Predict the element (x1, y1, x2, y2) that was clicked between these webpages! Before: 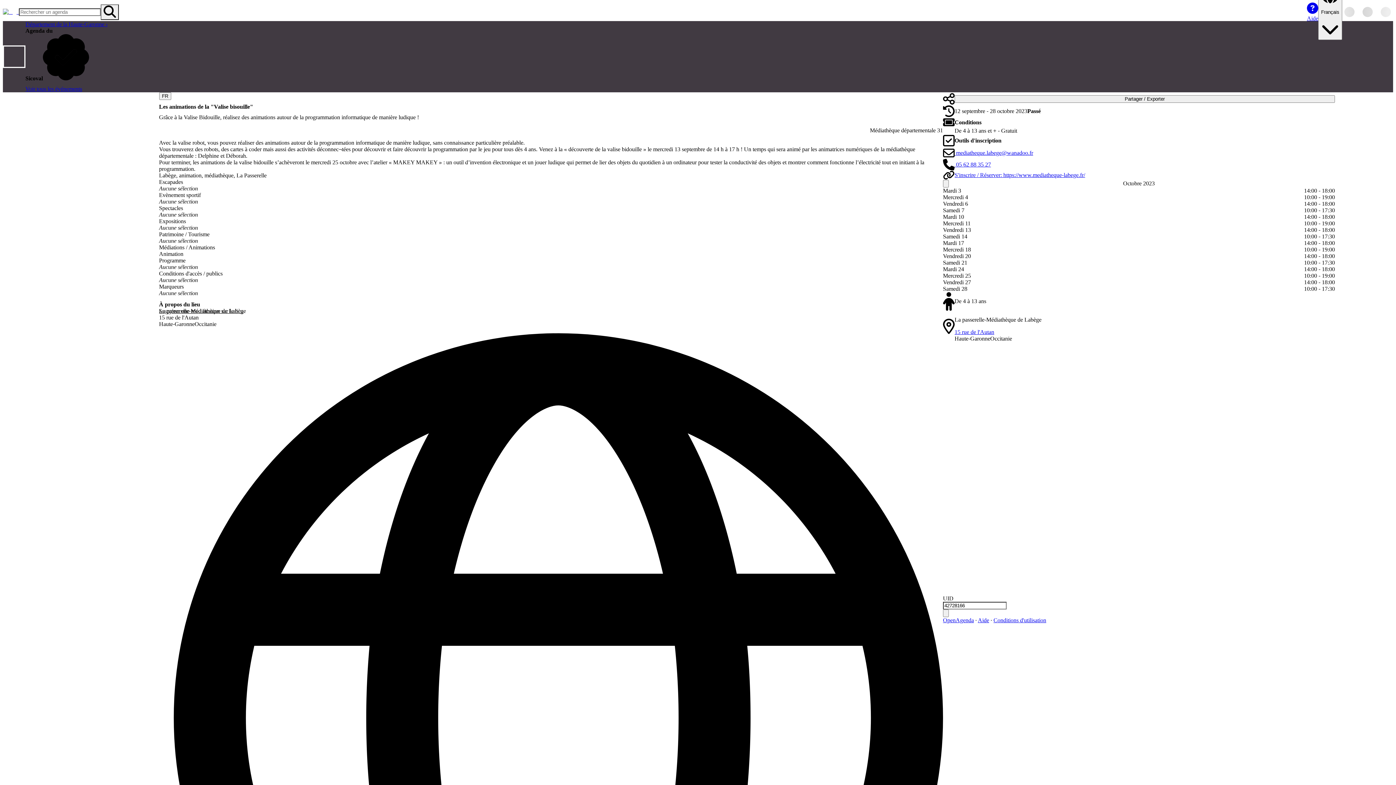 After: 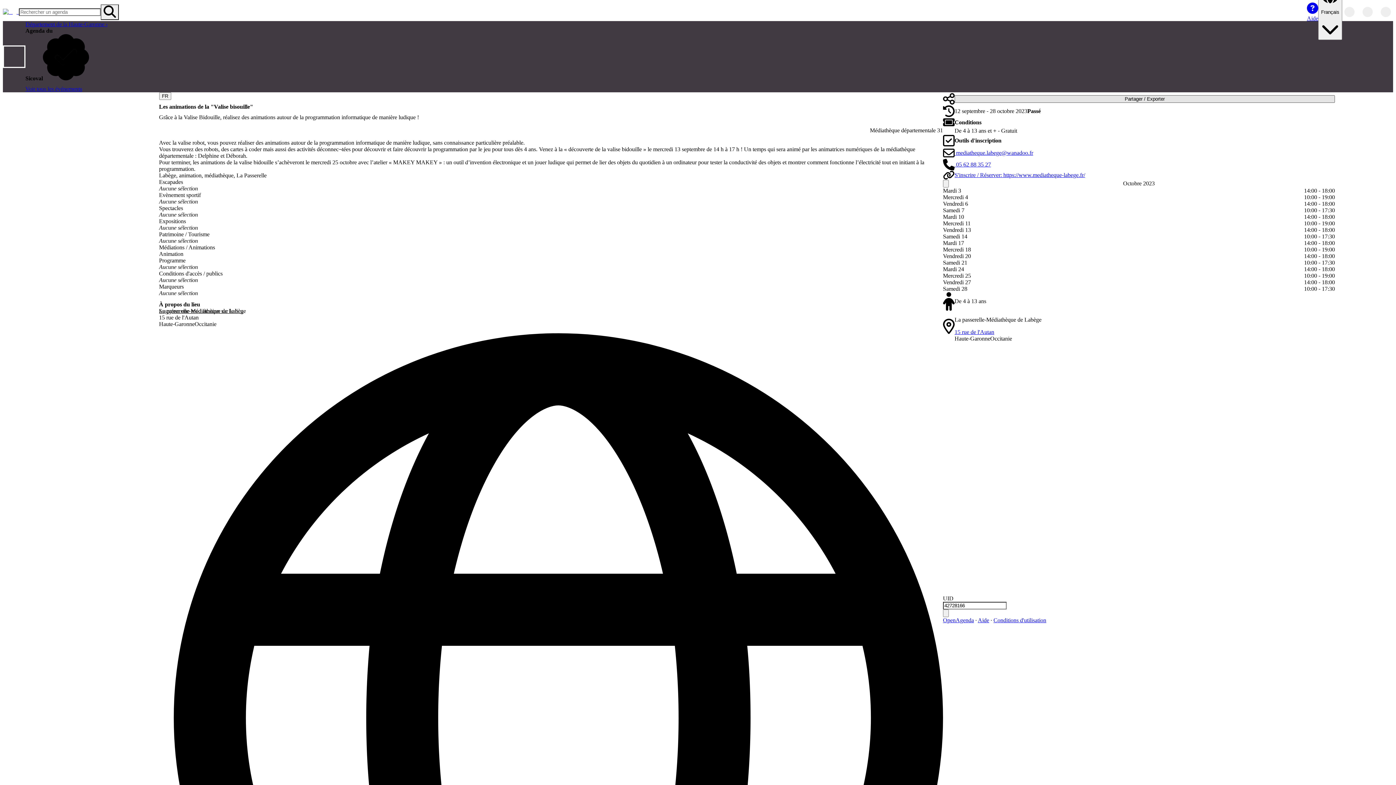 Action: bbox: (954, 95, 1335, 102) label: Partager / Exporter